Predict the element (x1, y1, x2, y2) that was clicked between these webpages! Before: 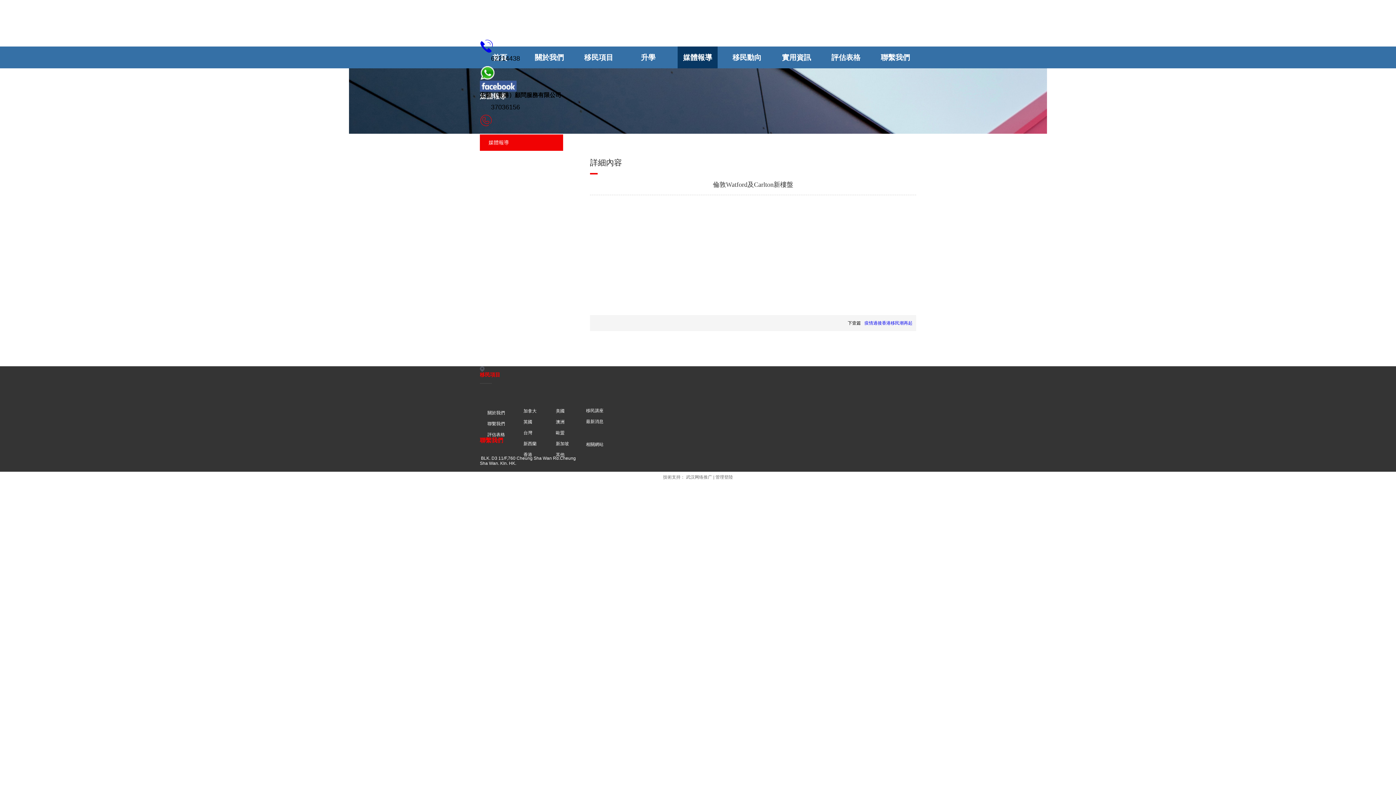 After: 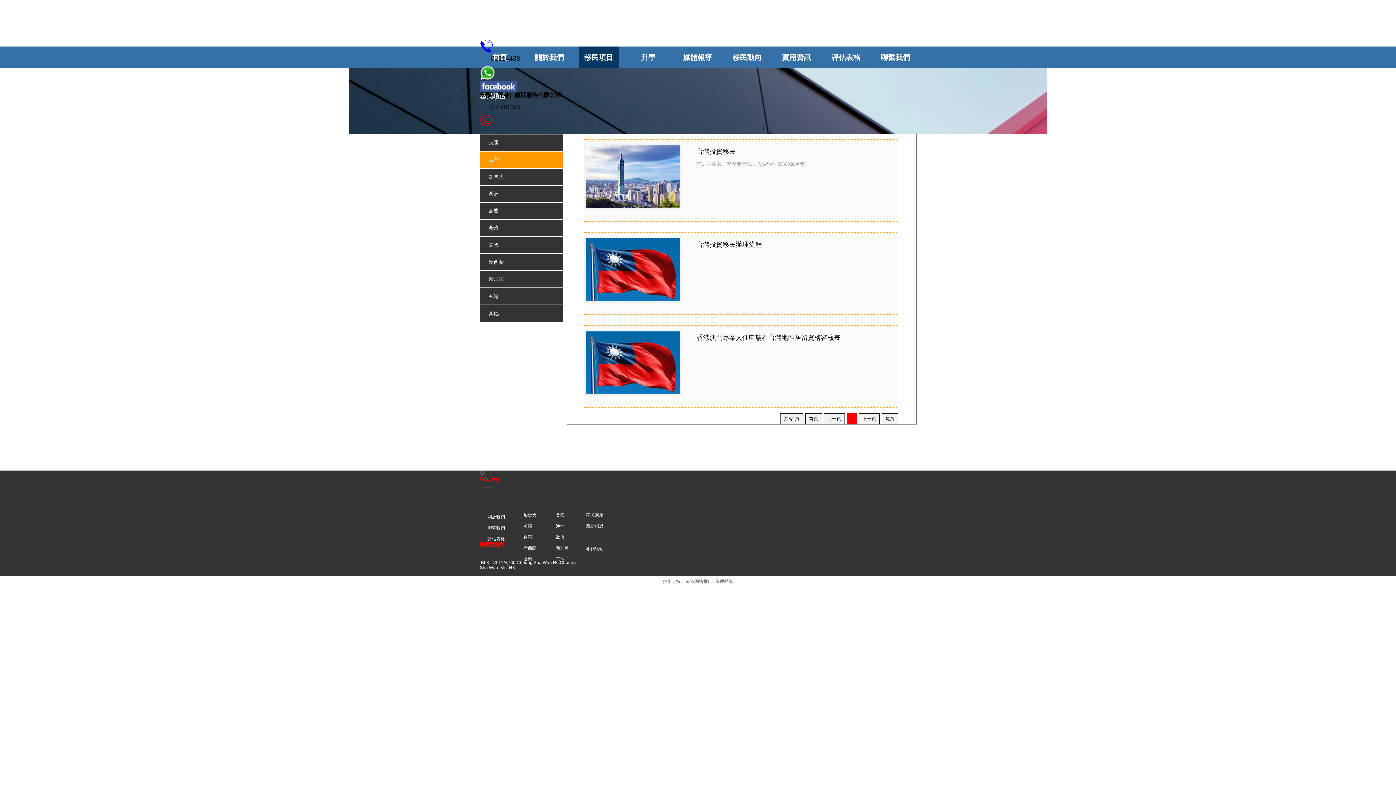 Action: bbox: (523, 428, 556, 437) label: 台灣